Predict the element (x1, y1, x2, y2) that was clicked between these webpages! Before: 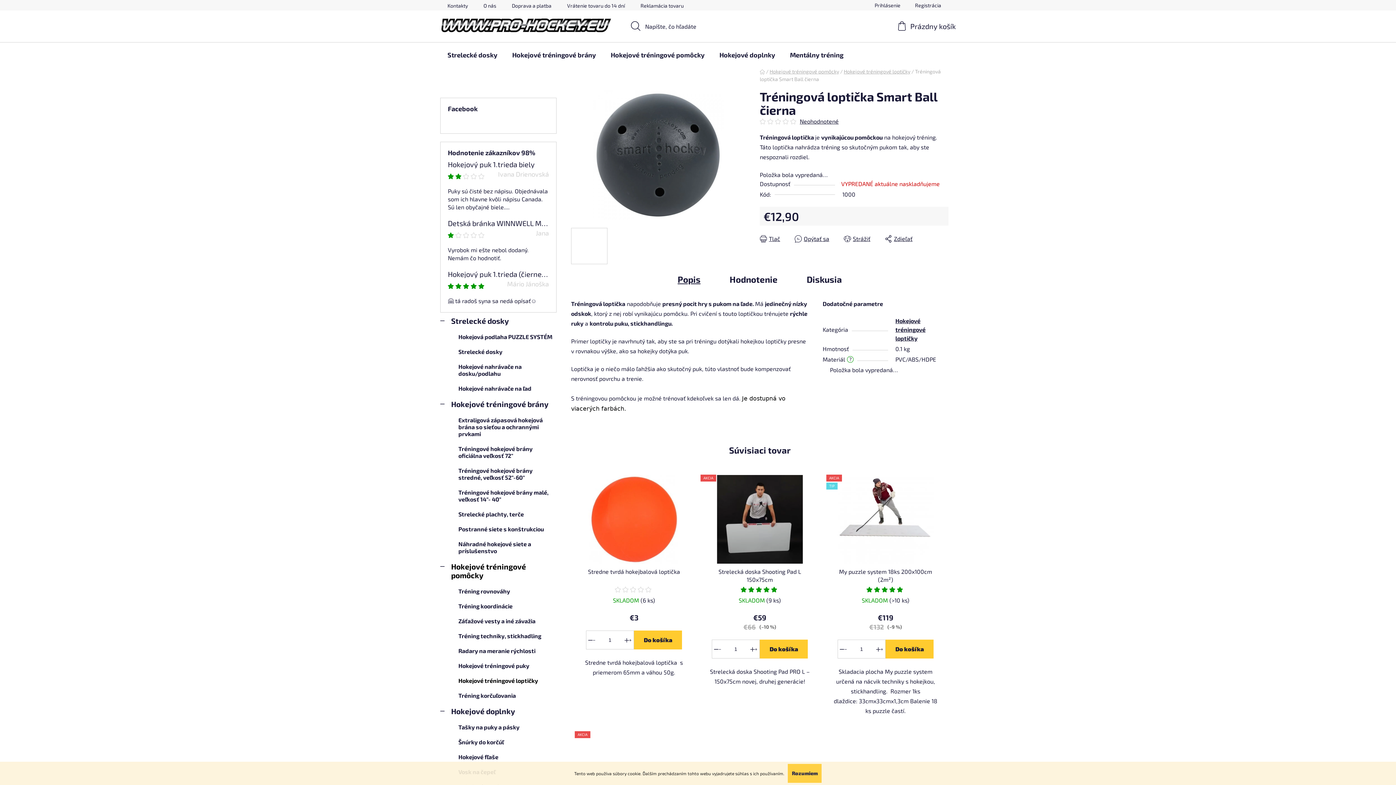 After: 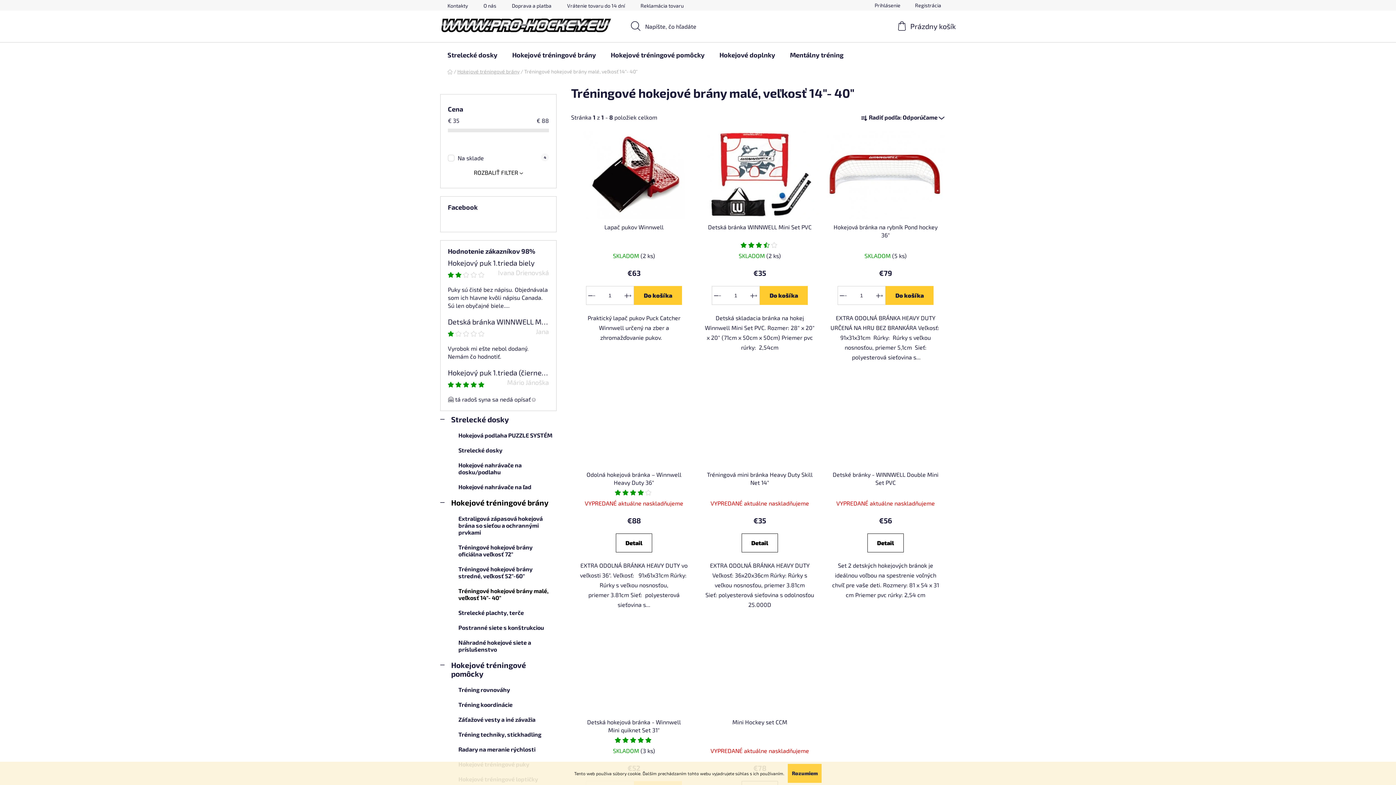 Action: label: Tréningové hokejové brány malé, veľkosť 14"- 40" bbox: (440, 485, 556, 506)